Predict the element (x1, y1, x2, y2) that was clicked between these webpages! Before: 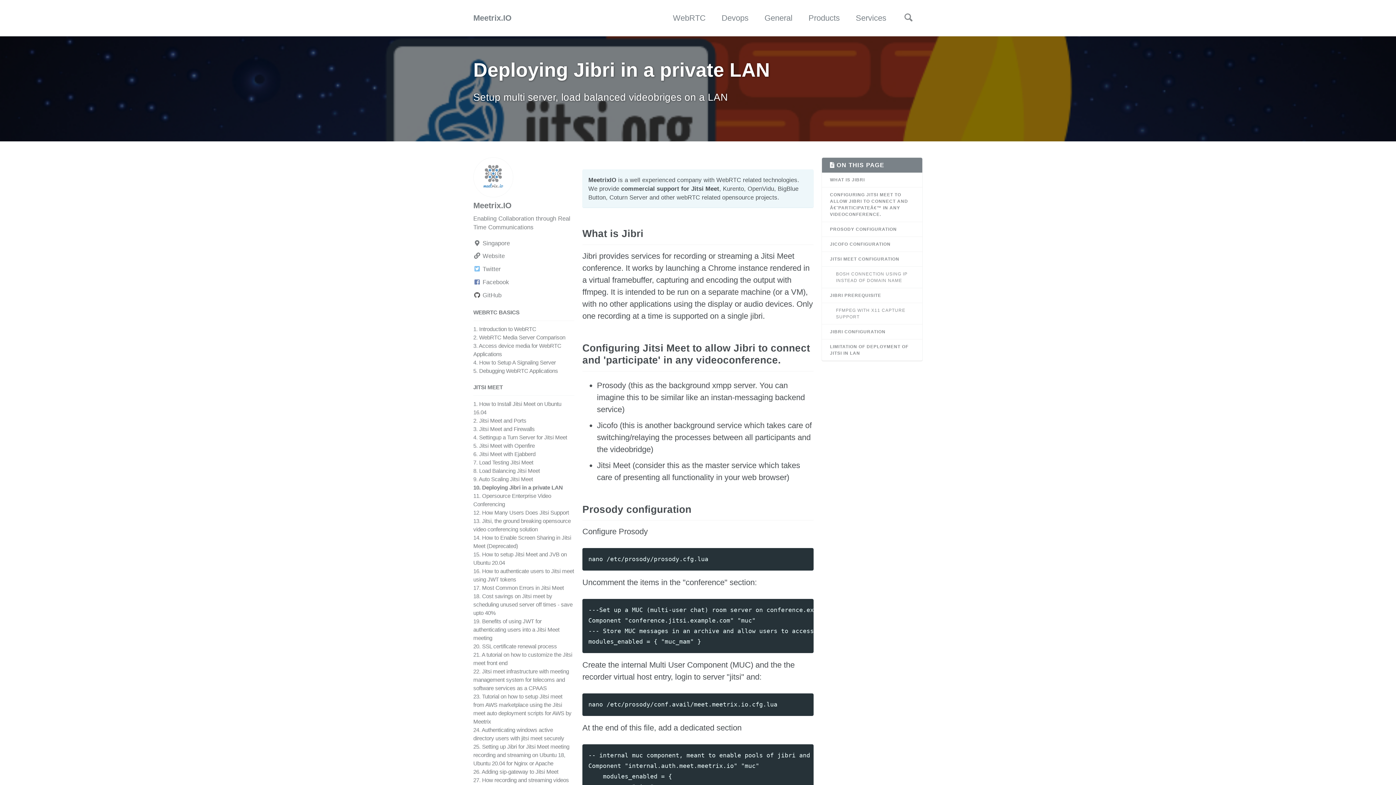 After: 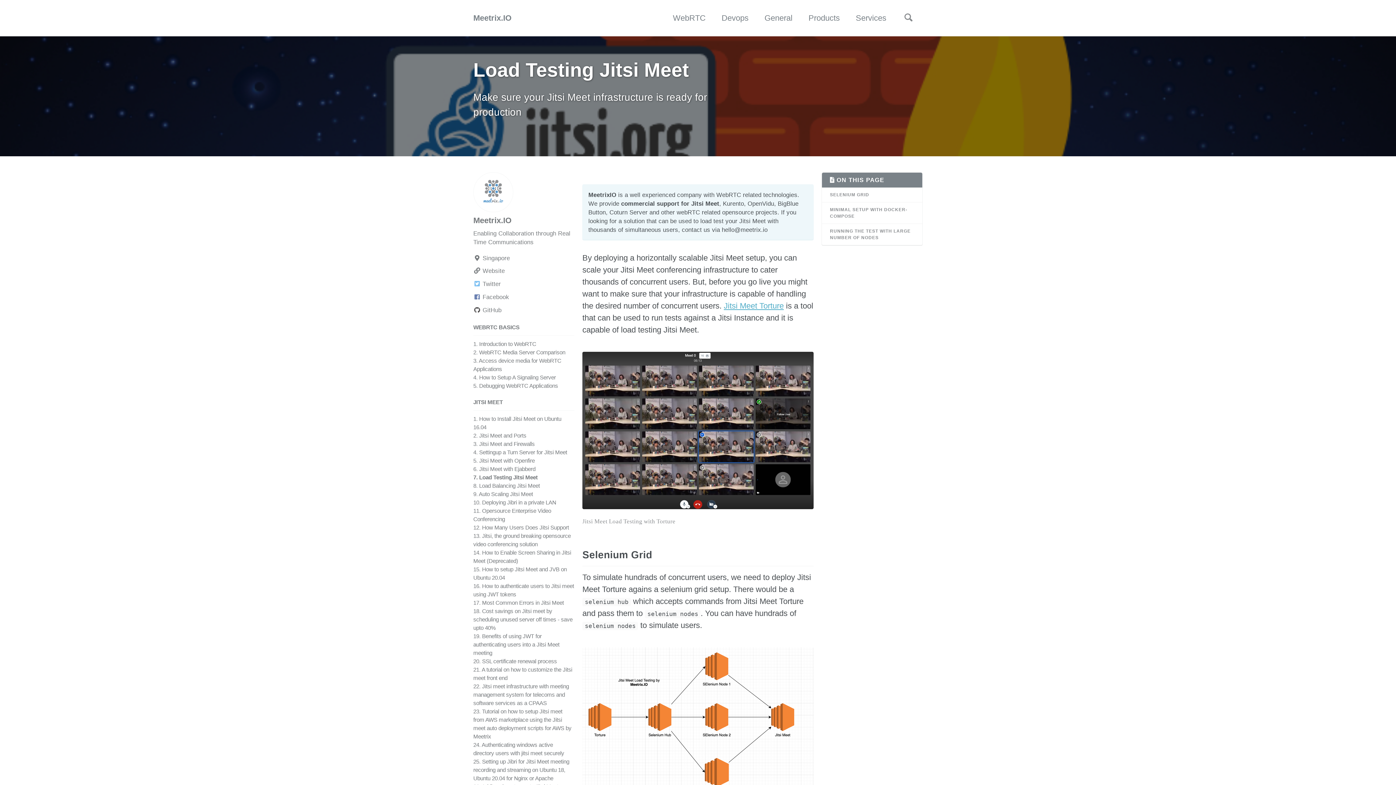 Action: bbox: (473, 459, 533, 465) label: 7. Load Testing Jitsi Meet